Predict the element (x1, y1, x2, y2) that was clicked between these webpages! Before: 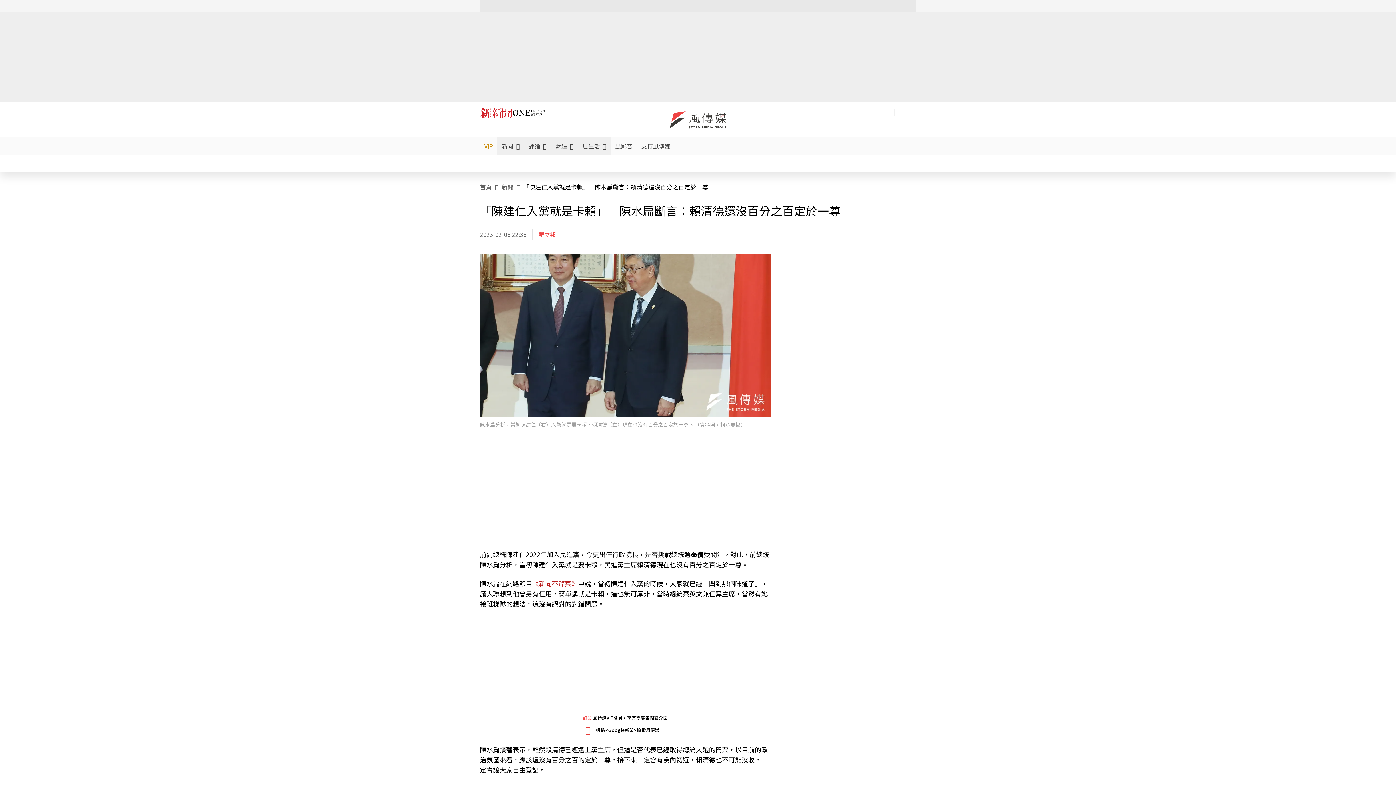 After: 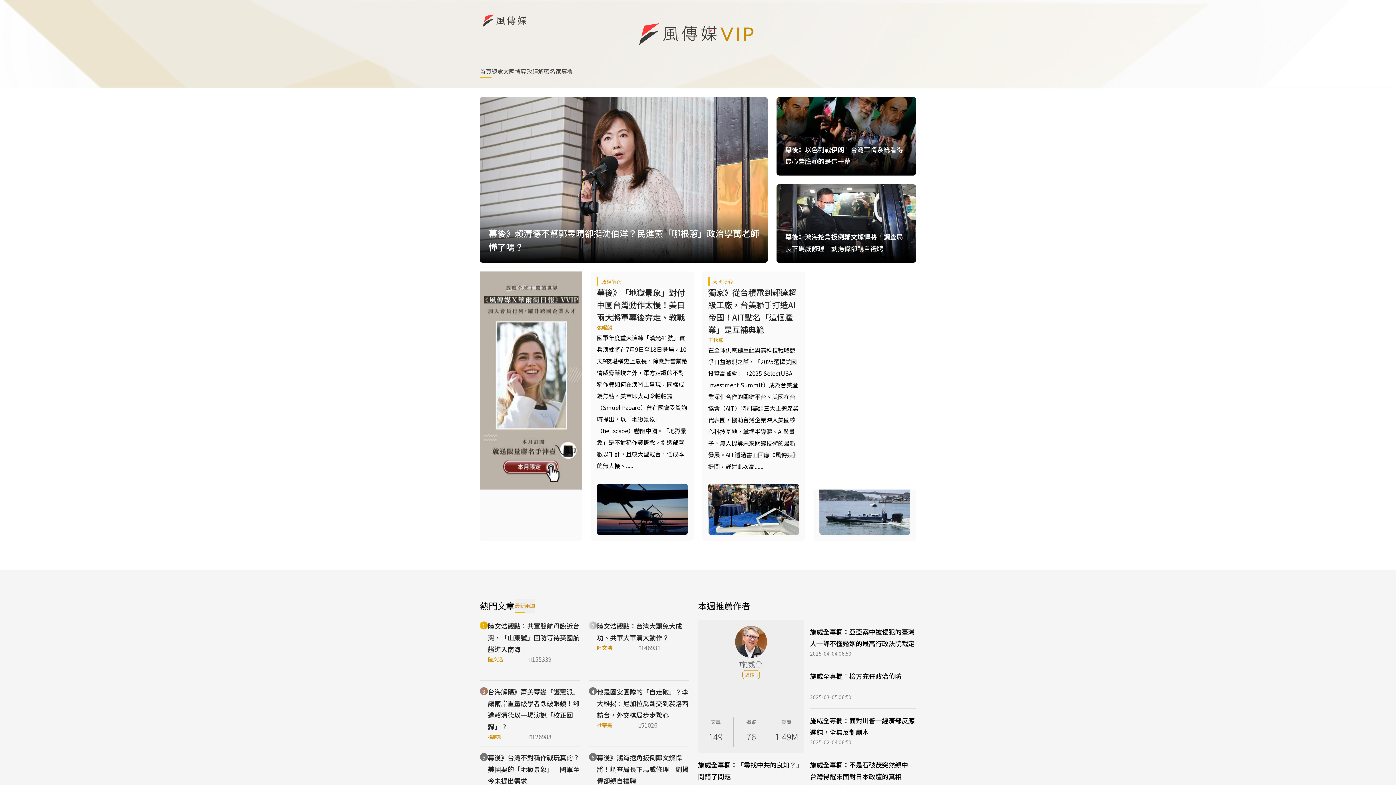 Action: label: VIP bbox: (480, 137, 497, 154)